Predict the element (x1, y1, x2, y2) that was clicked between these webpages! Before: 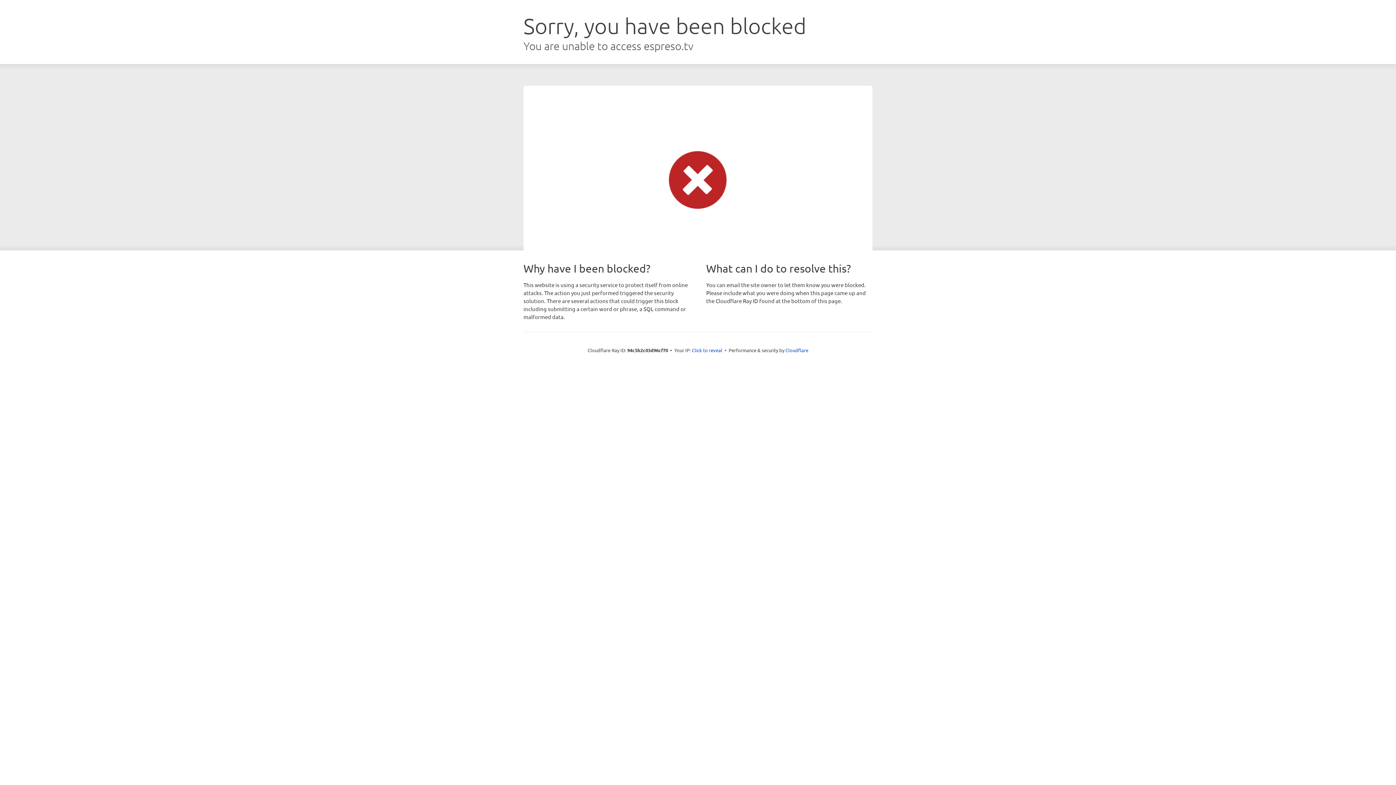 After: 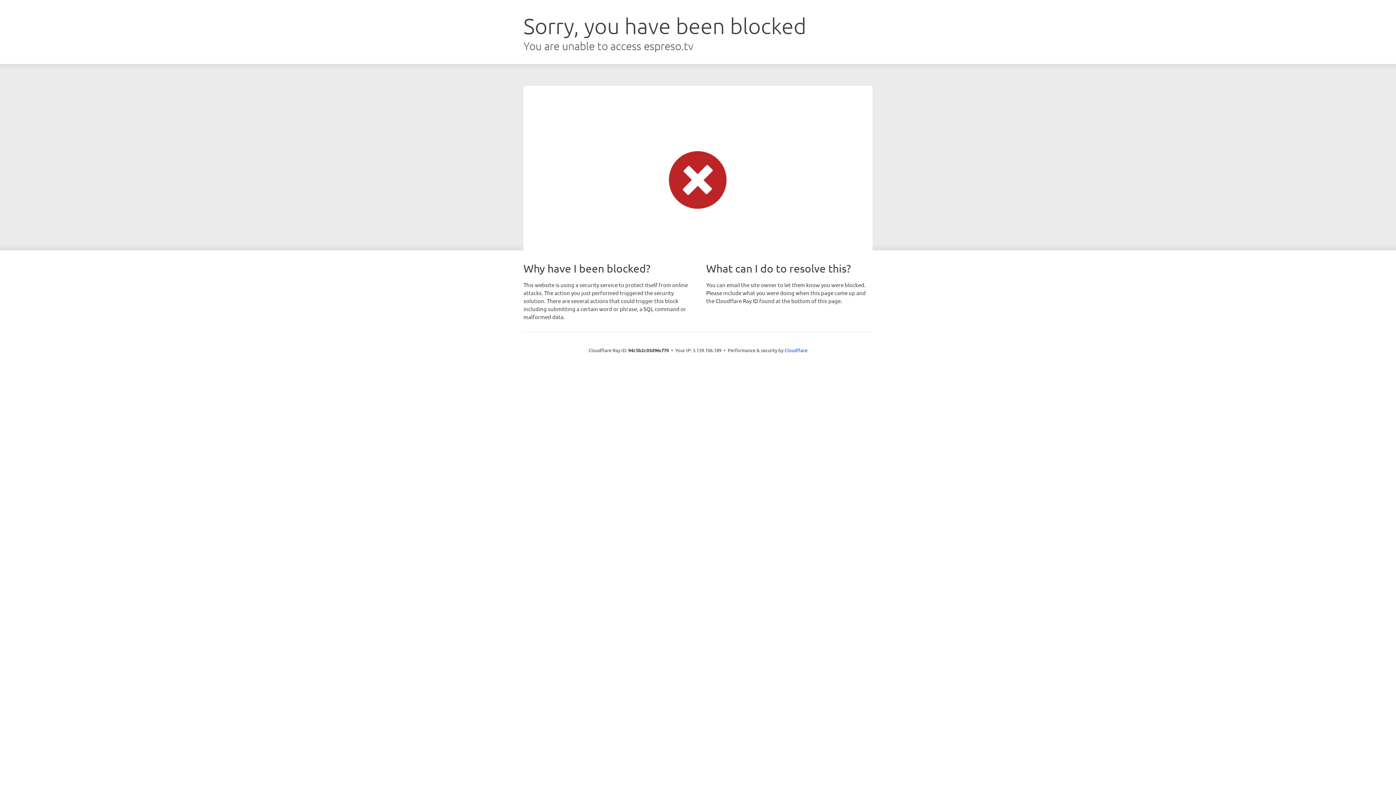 Action: bbox: (692, 346, 722, 353) label: Click to reveal